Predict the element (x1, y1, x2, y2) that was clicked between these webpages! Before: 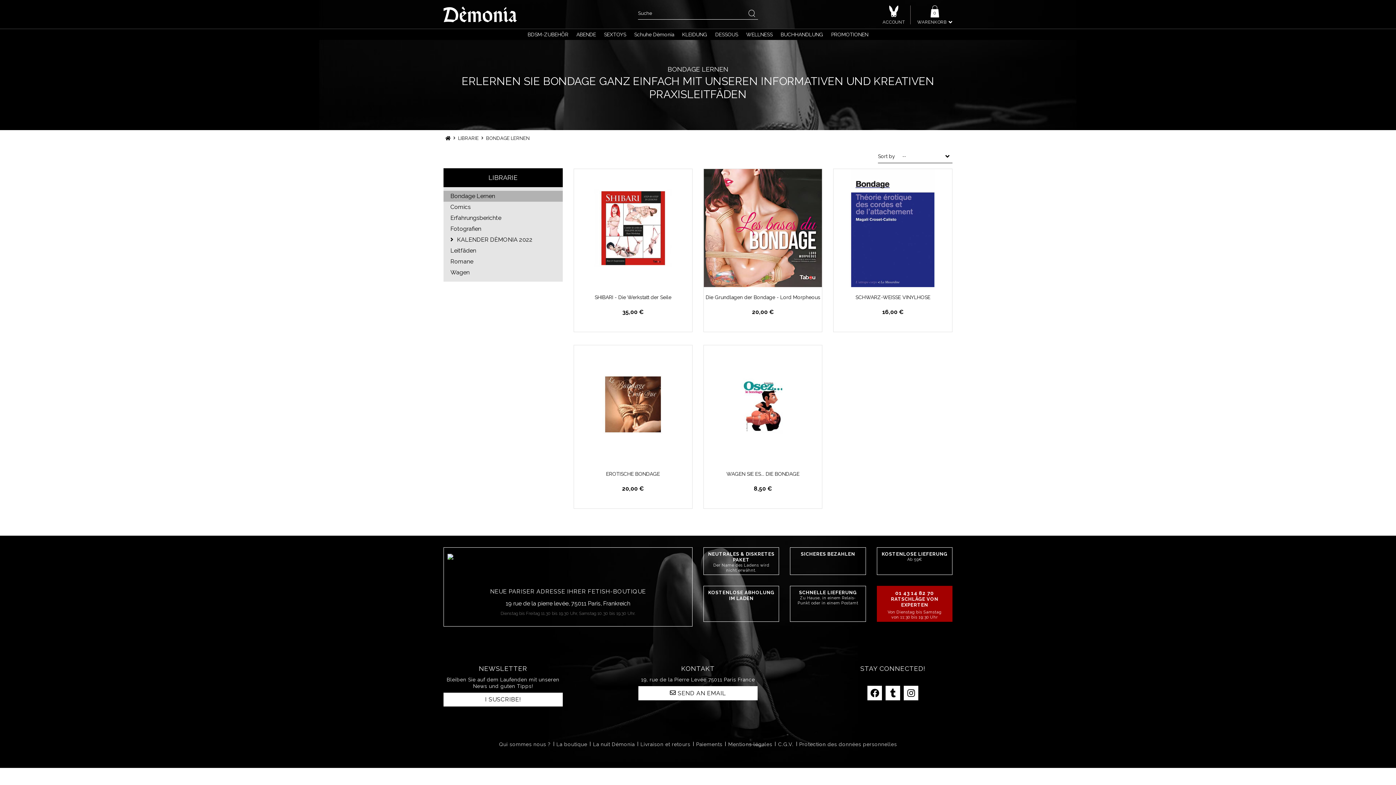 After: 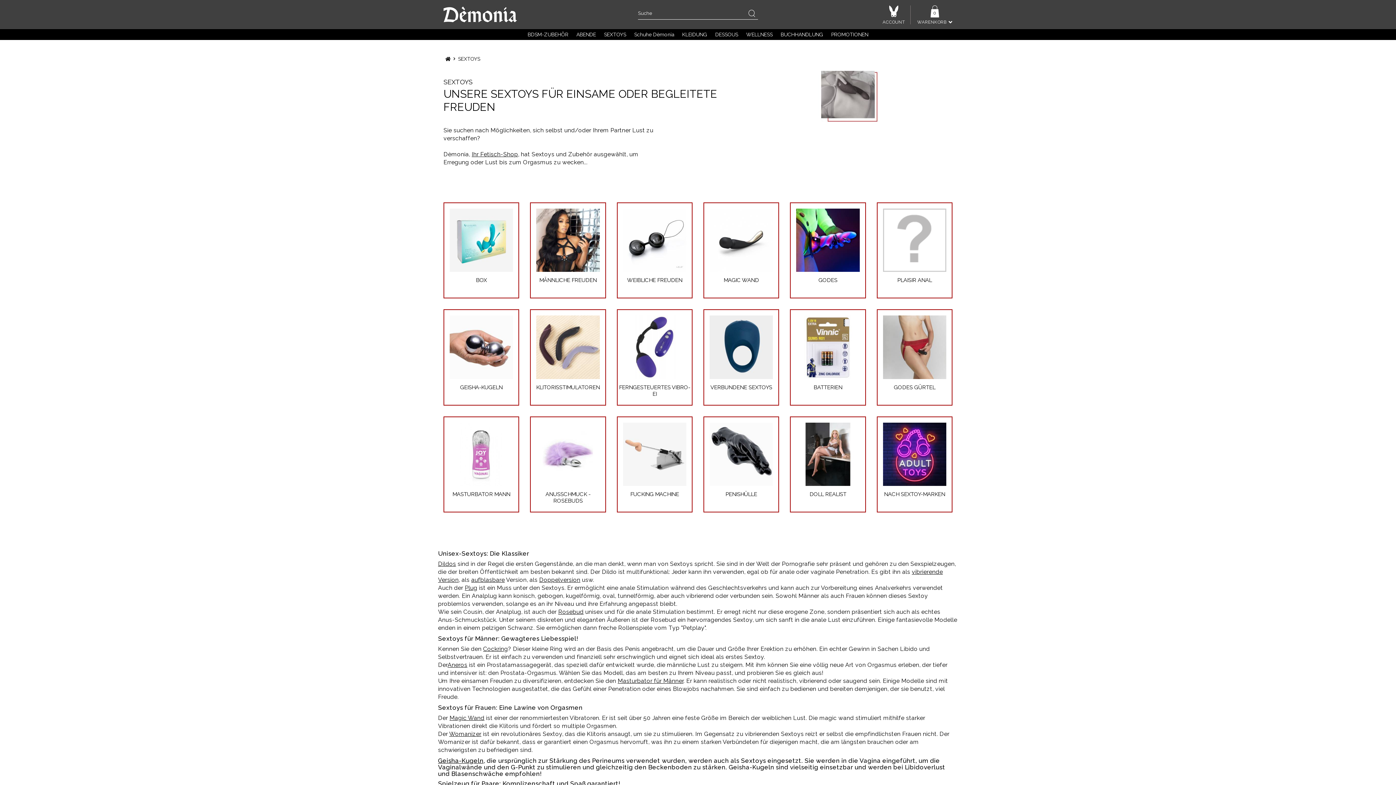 Action: bbox: (600, 29, 630, 40) label: SEXTOYS